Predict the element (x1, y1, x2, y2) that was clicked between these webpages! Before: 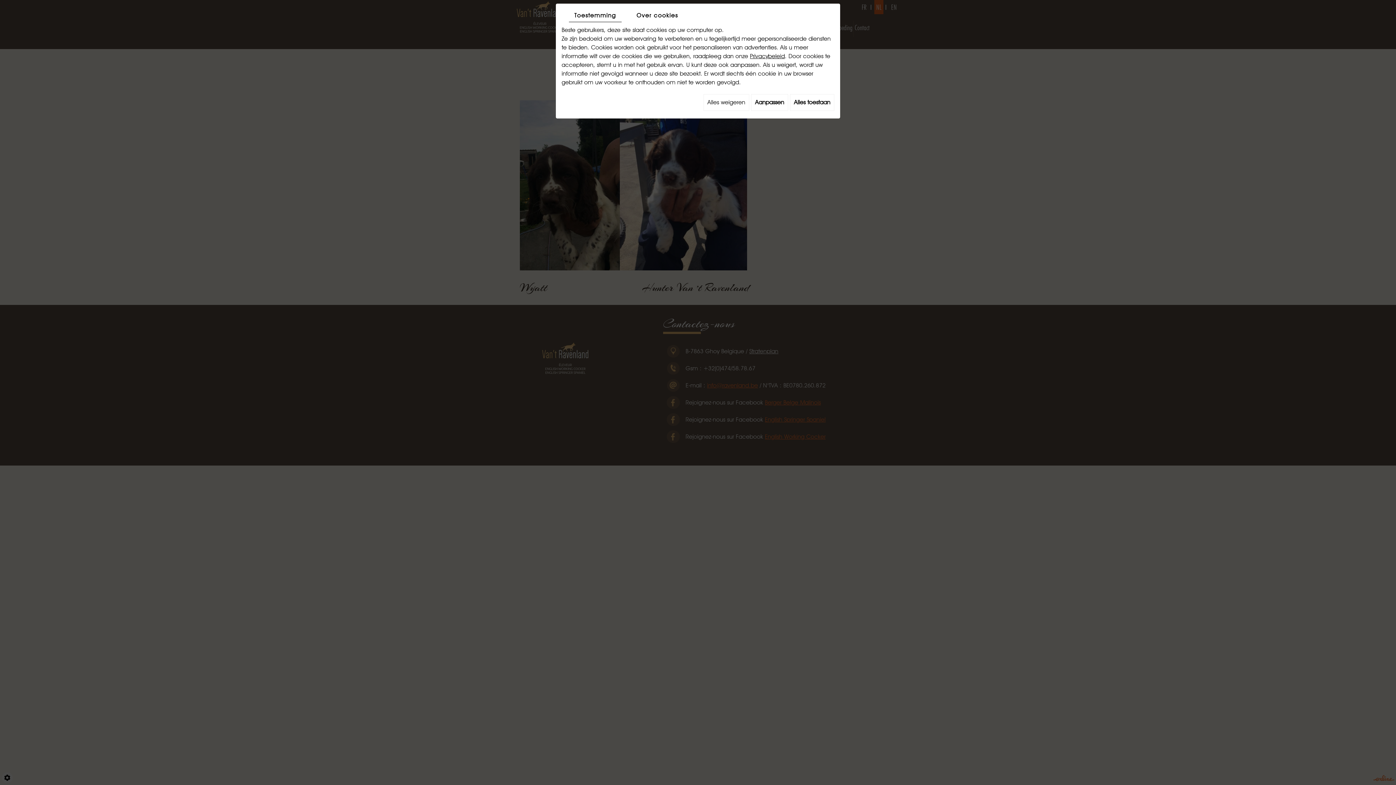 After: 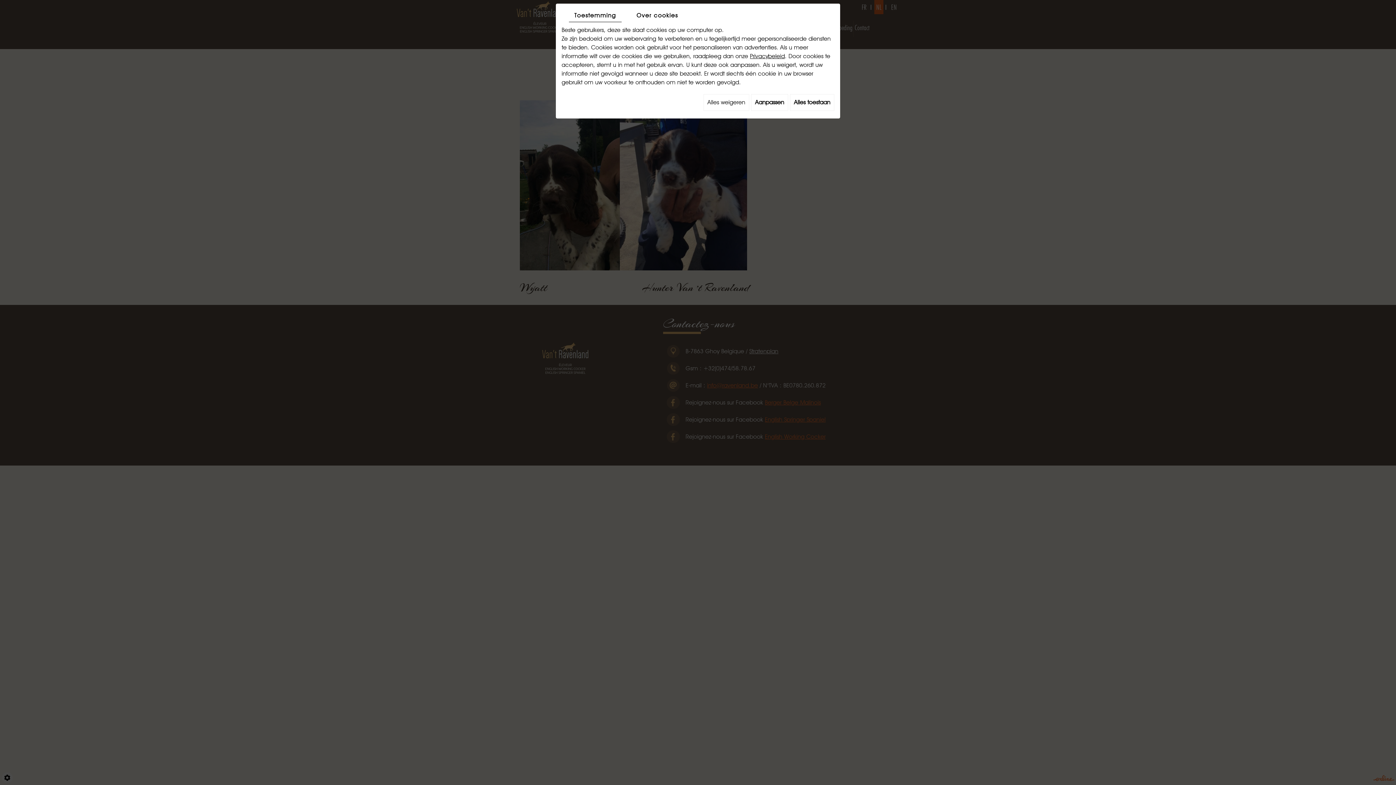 Action: bbox: (569, 9, 621, 22) label: Toestemming